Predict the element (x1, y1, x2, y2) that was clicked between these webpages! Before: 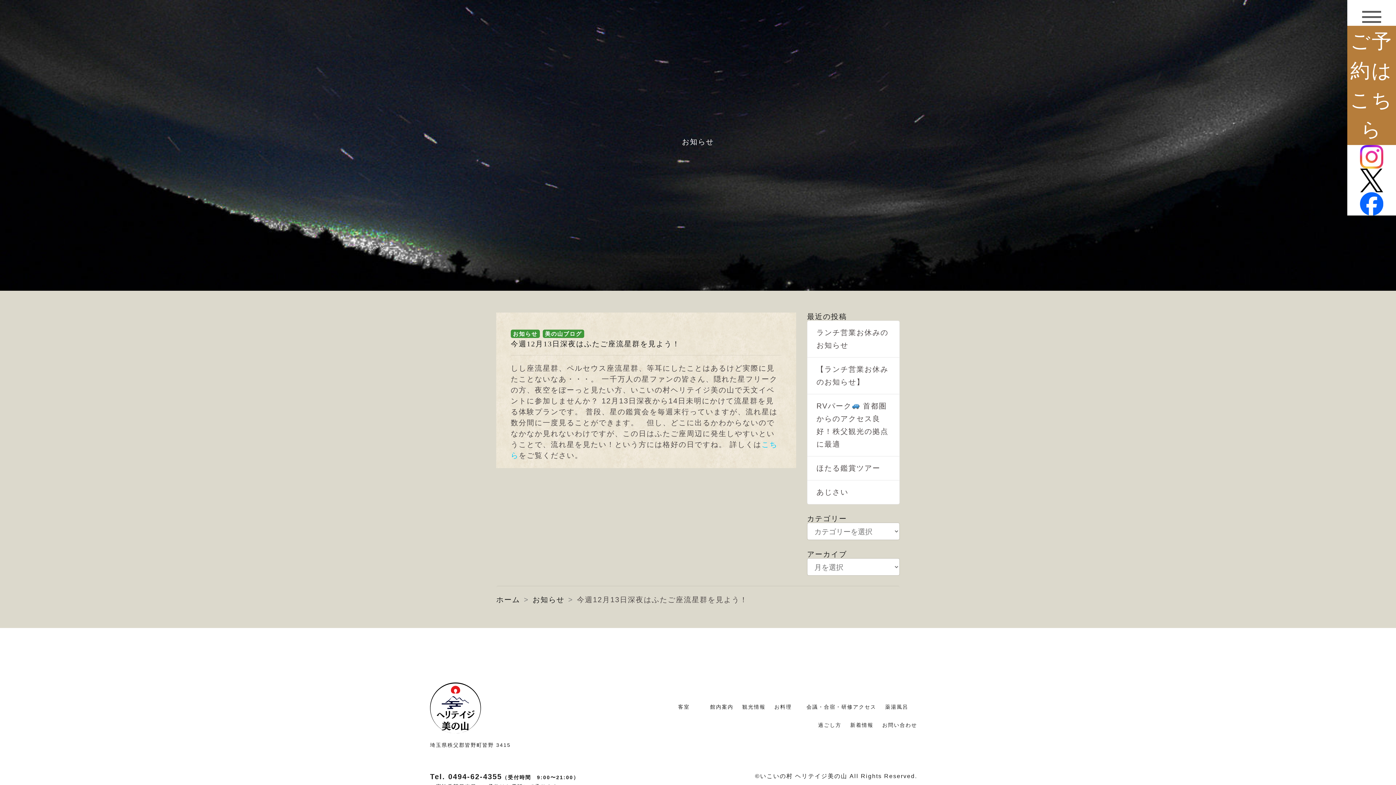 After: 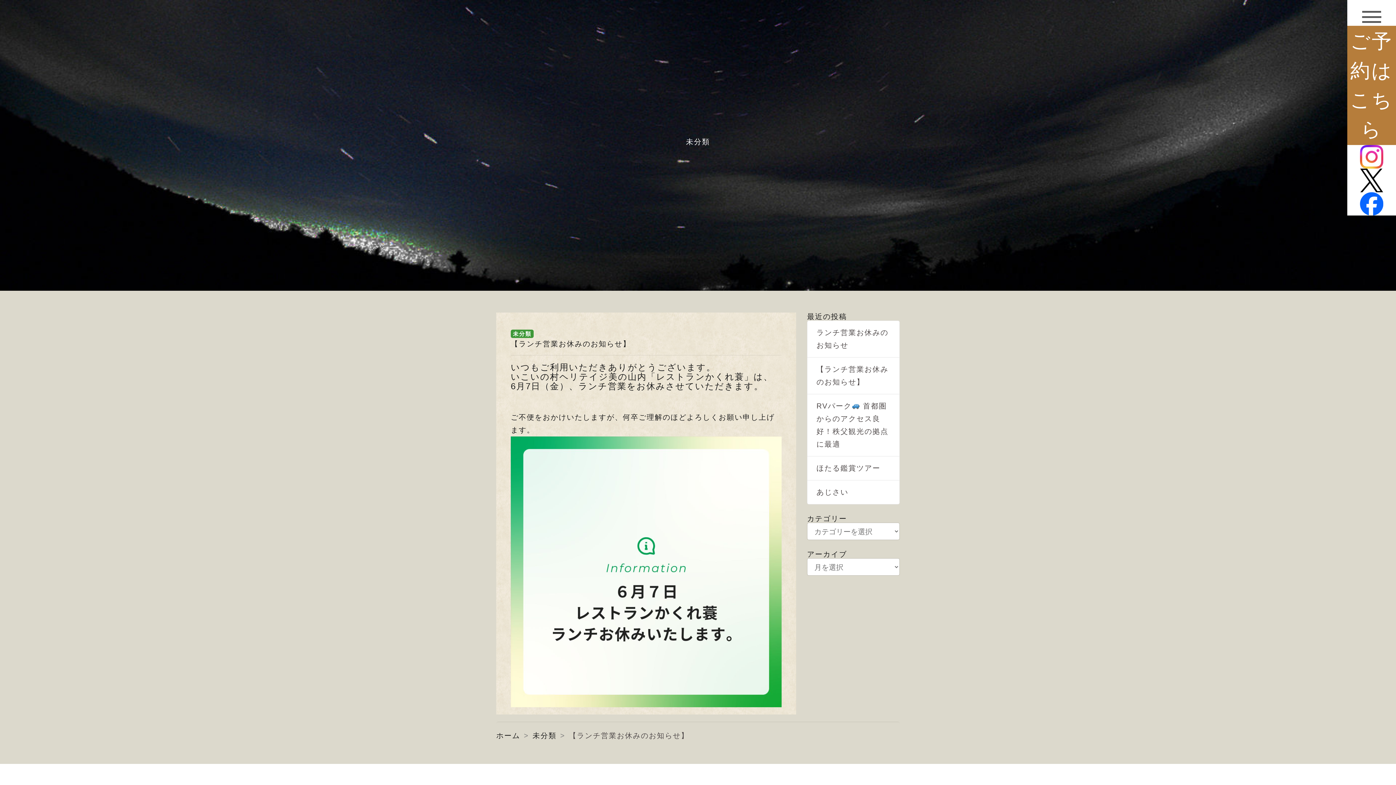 Action: label: 【ランチ営業お休みのお知らせ】 bbox: (807, 357, 900, 394)